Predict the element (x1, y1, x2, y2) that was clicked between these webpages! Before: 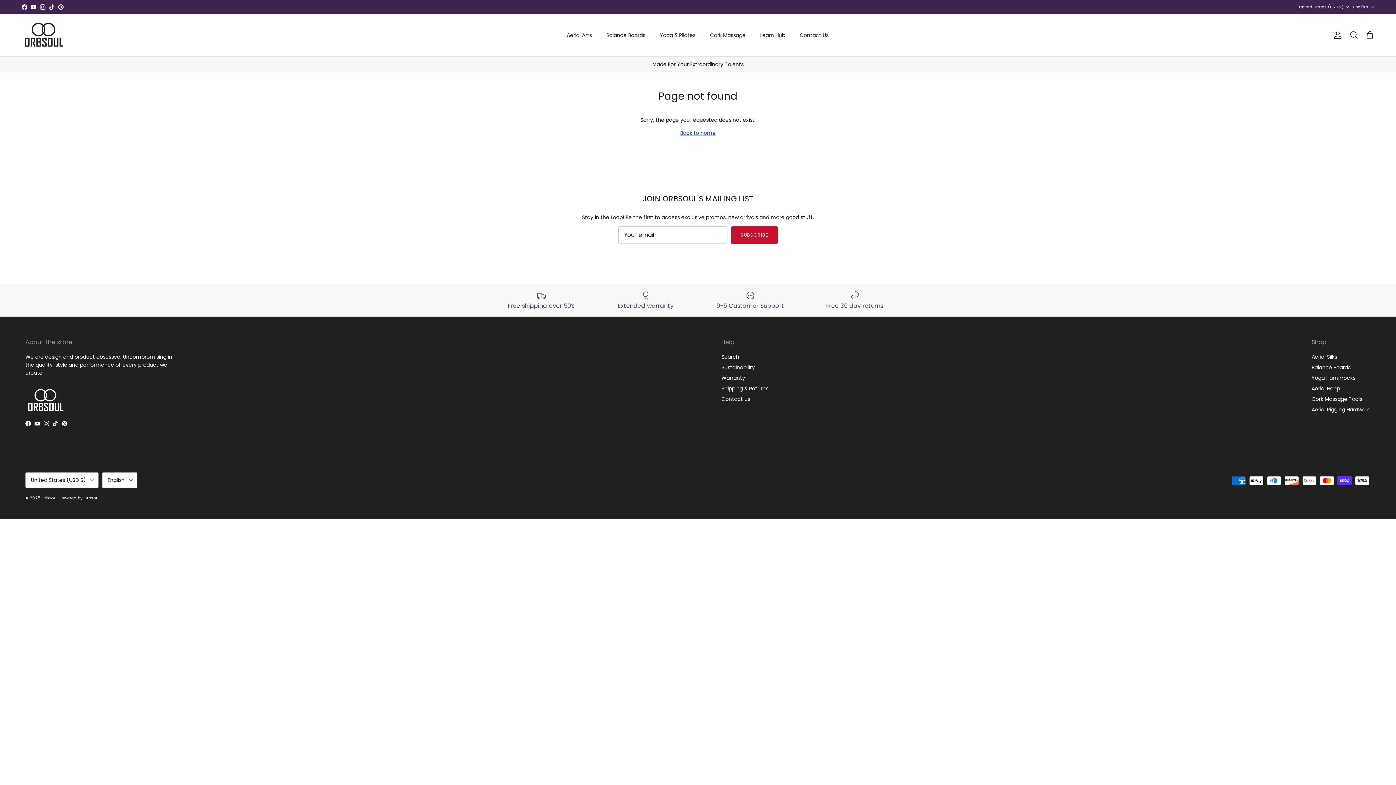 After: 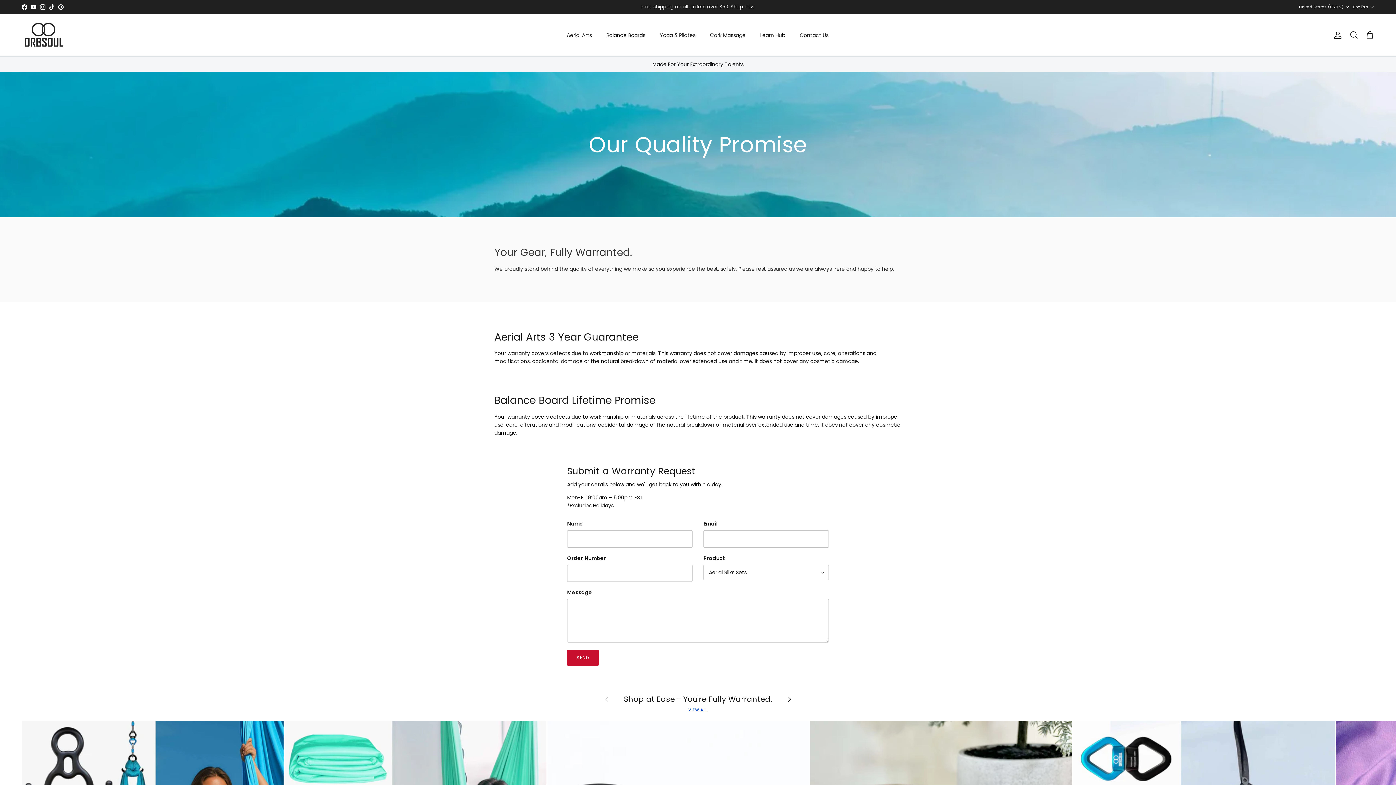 Action: bbox: (721, 374, 745, 381) label: Warranty